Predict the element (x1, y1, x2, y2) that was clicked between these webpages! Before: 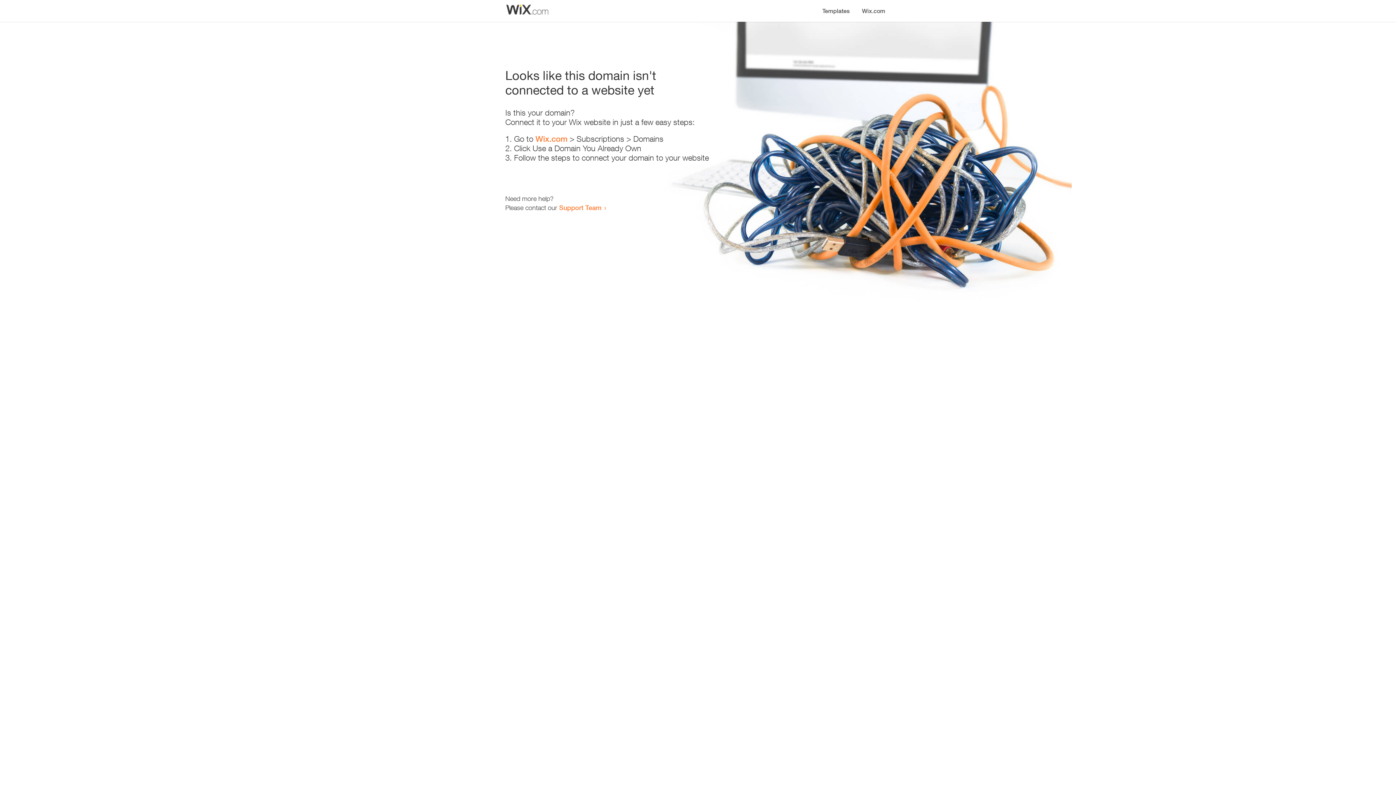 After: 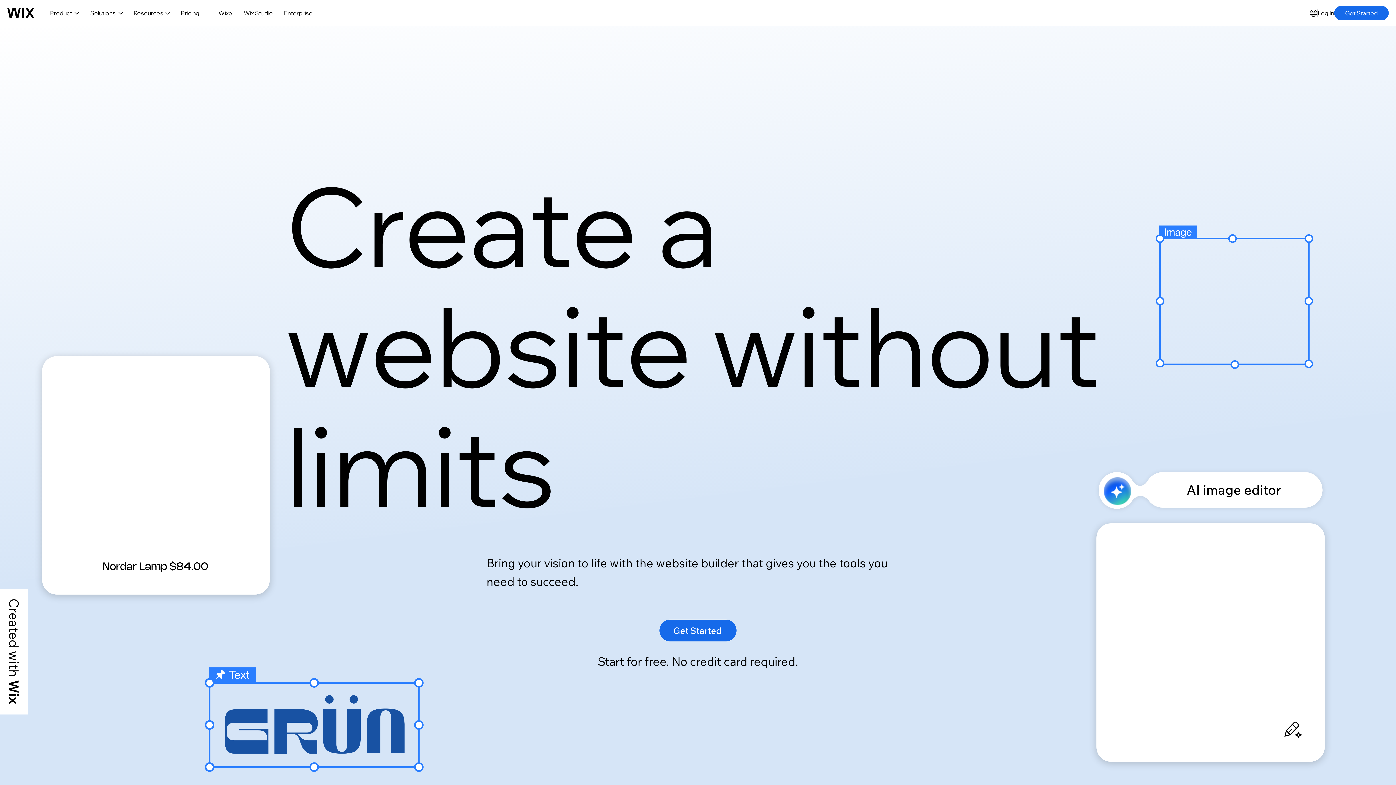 Action: bbox: (535, 134, 567, 143) label: Wix.com